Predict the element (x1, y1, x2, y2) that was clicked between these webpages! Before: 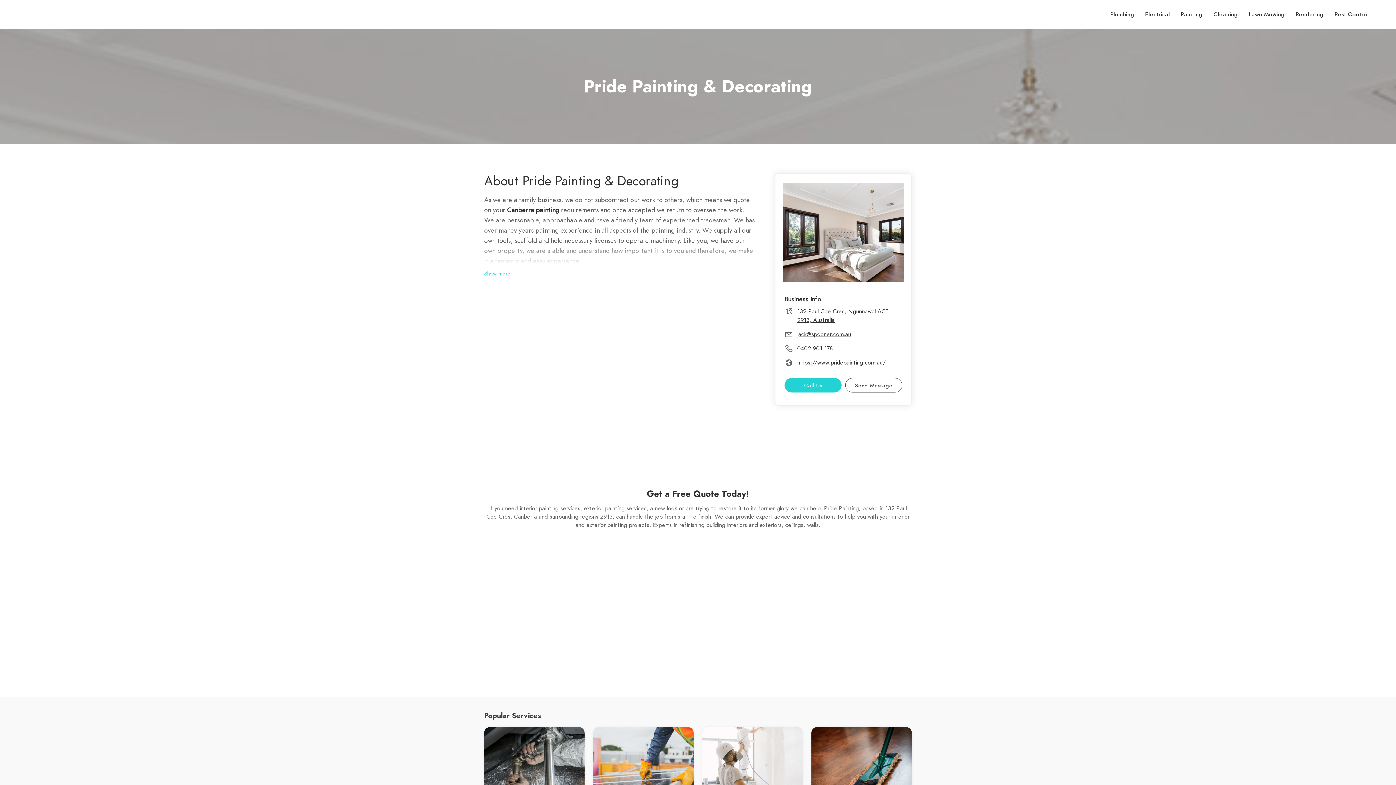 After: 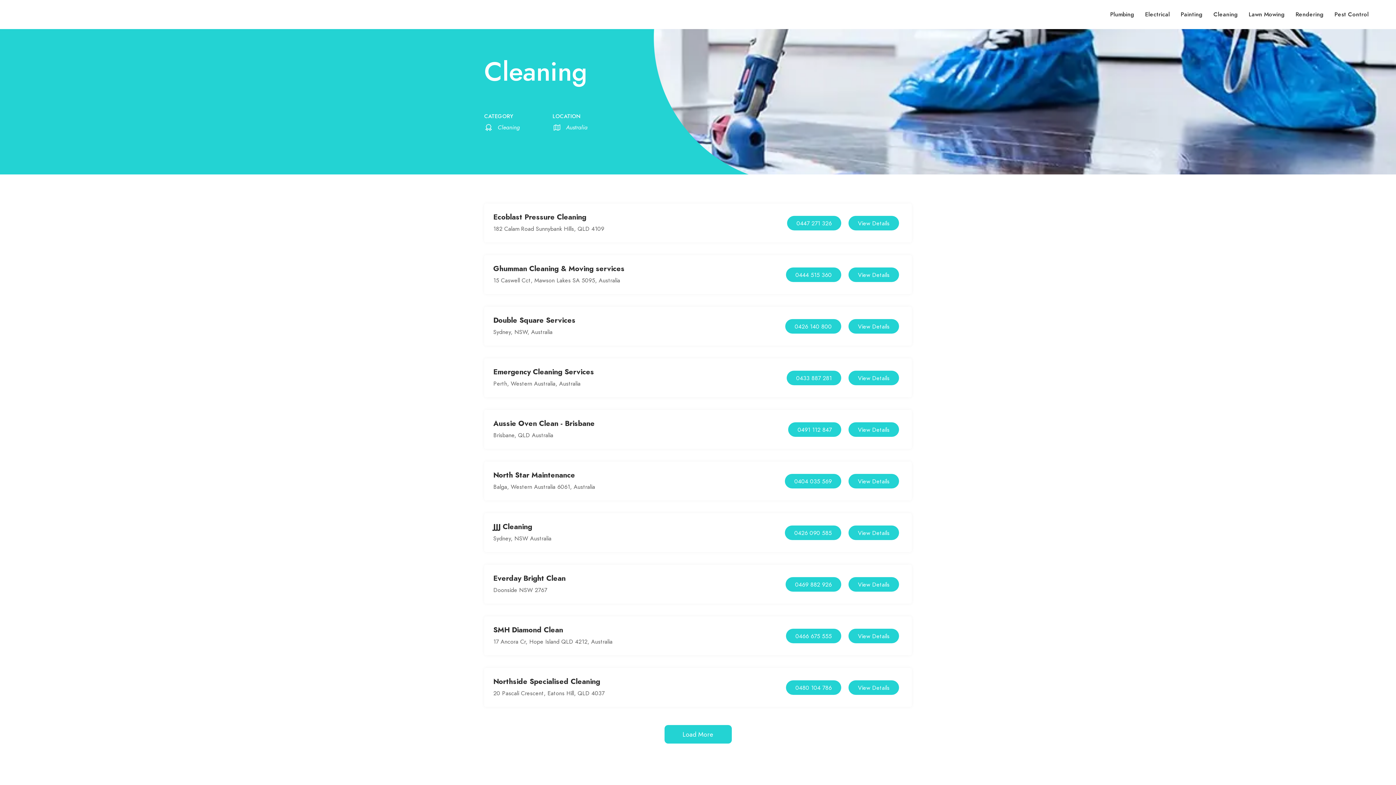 Action: bbox: (811, 727, 912, 804)